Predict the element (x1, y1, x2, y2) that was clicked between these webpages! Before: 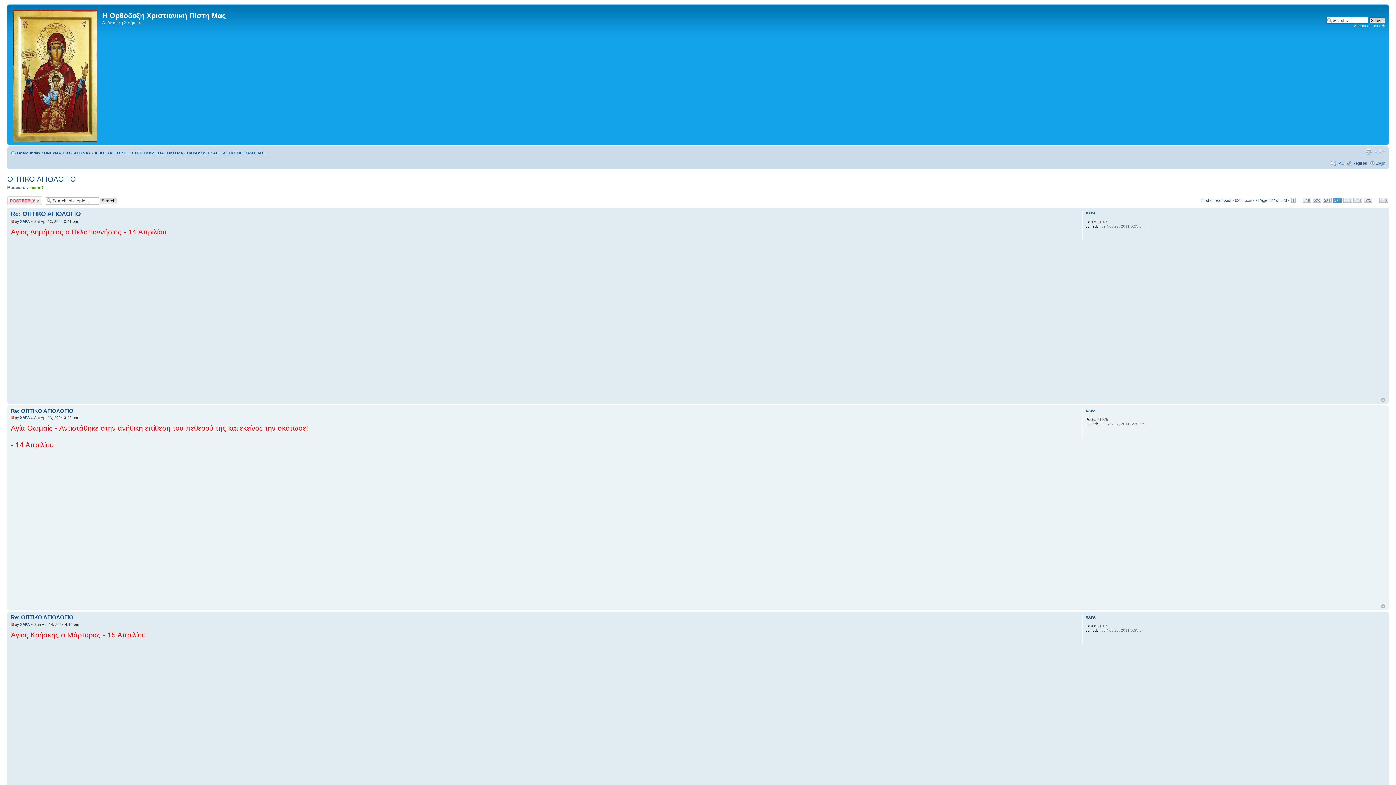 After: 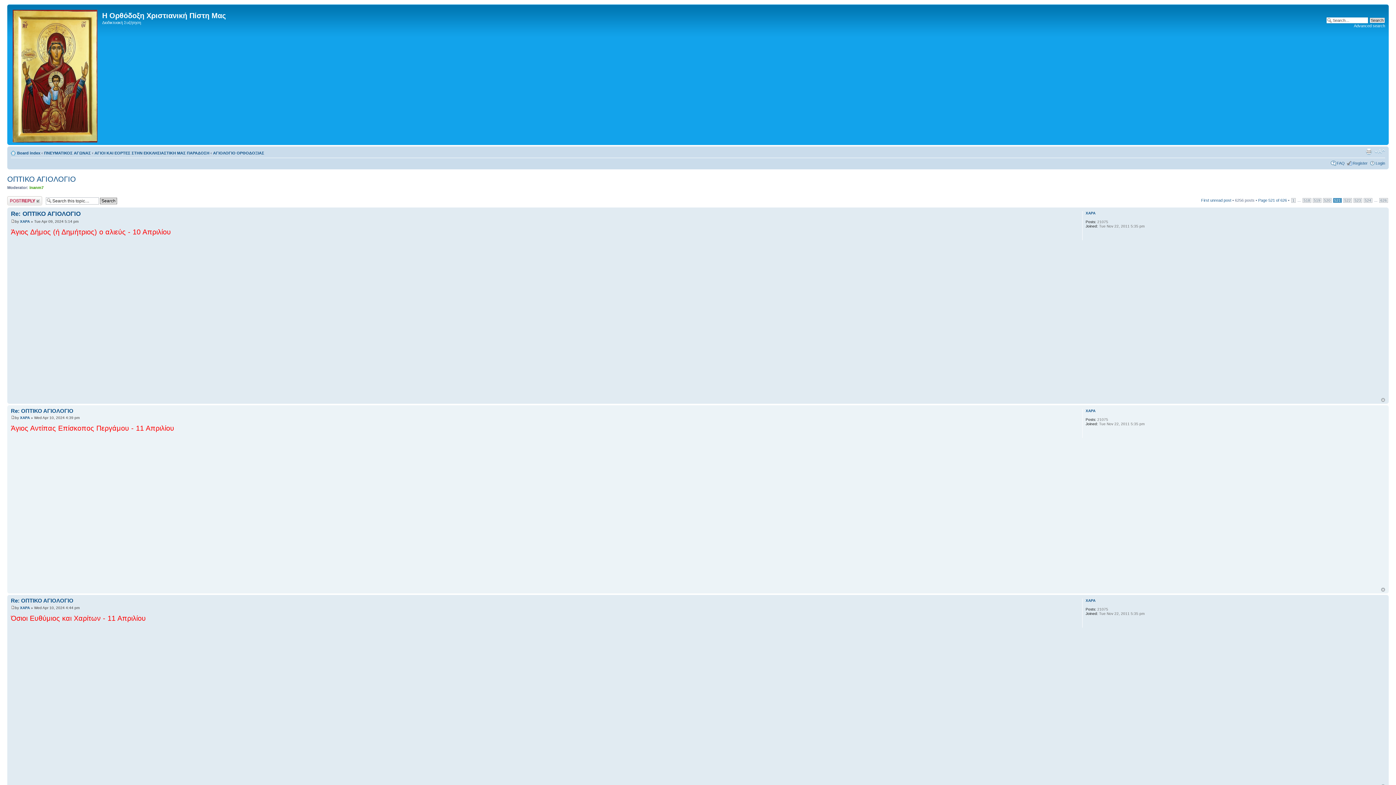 Action: bbox: (1323, 198, 1332, 202) label: 521